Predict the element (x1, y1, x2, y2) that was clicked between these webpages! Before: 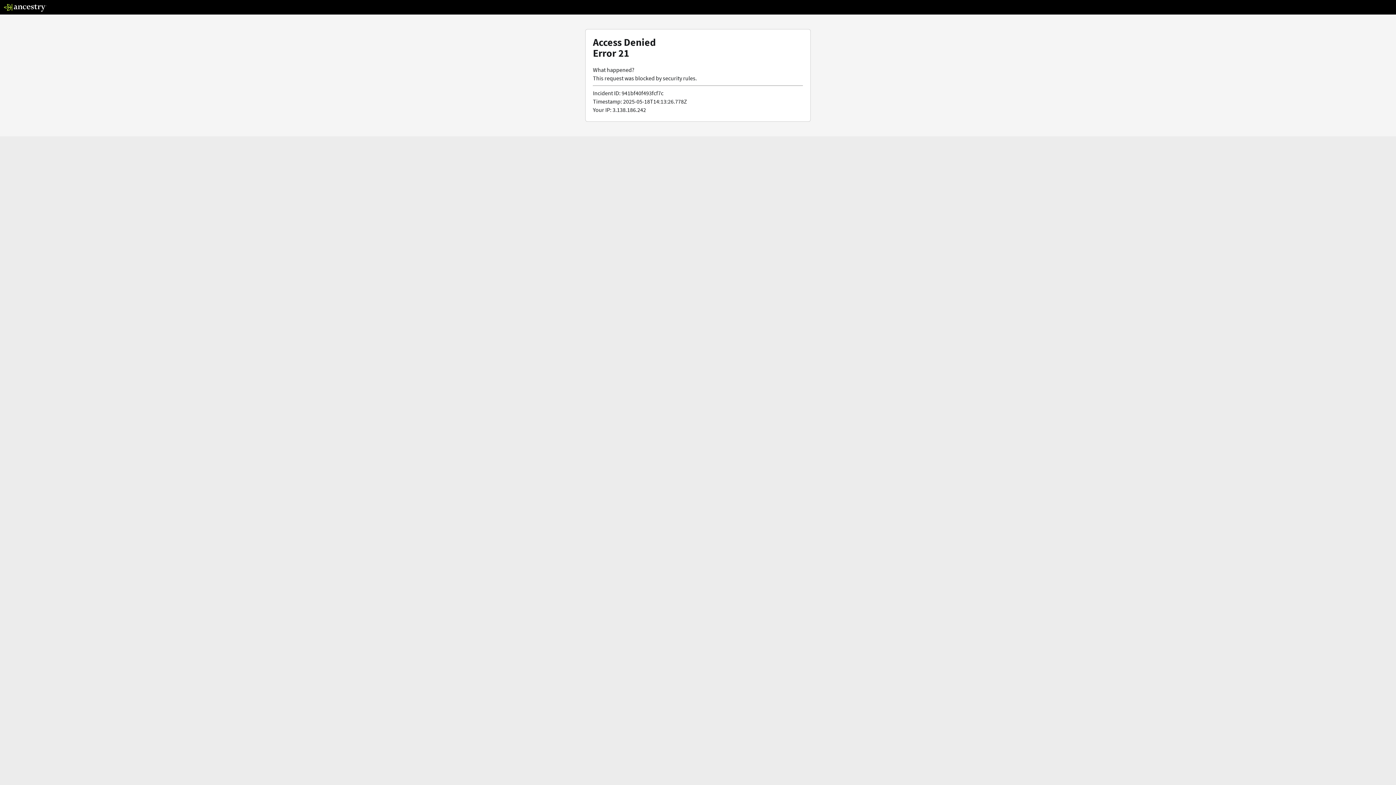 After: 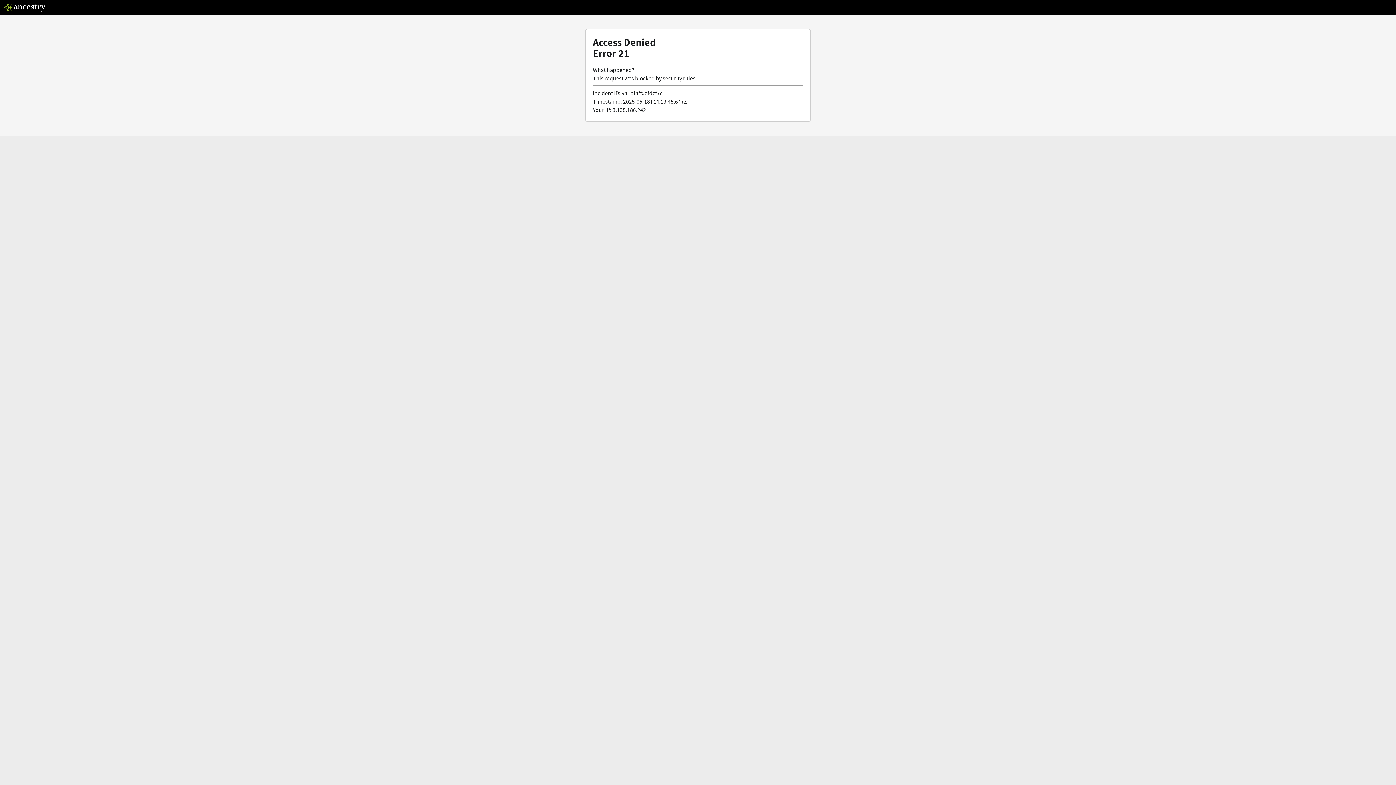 Action: bbox: (3, 5, 46, 13)